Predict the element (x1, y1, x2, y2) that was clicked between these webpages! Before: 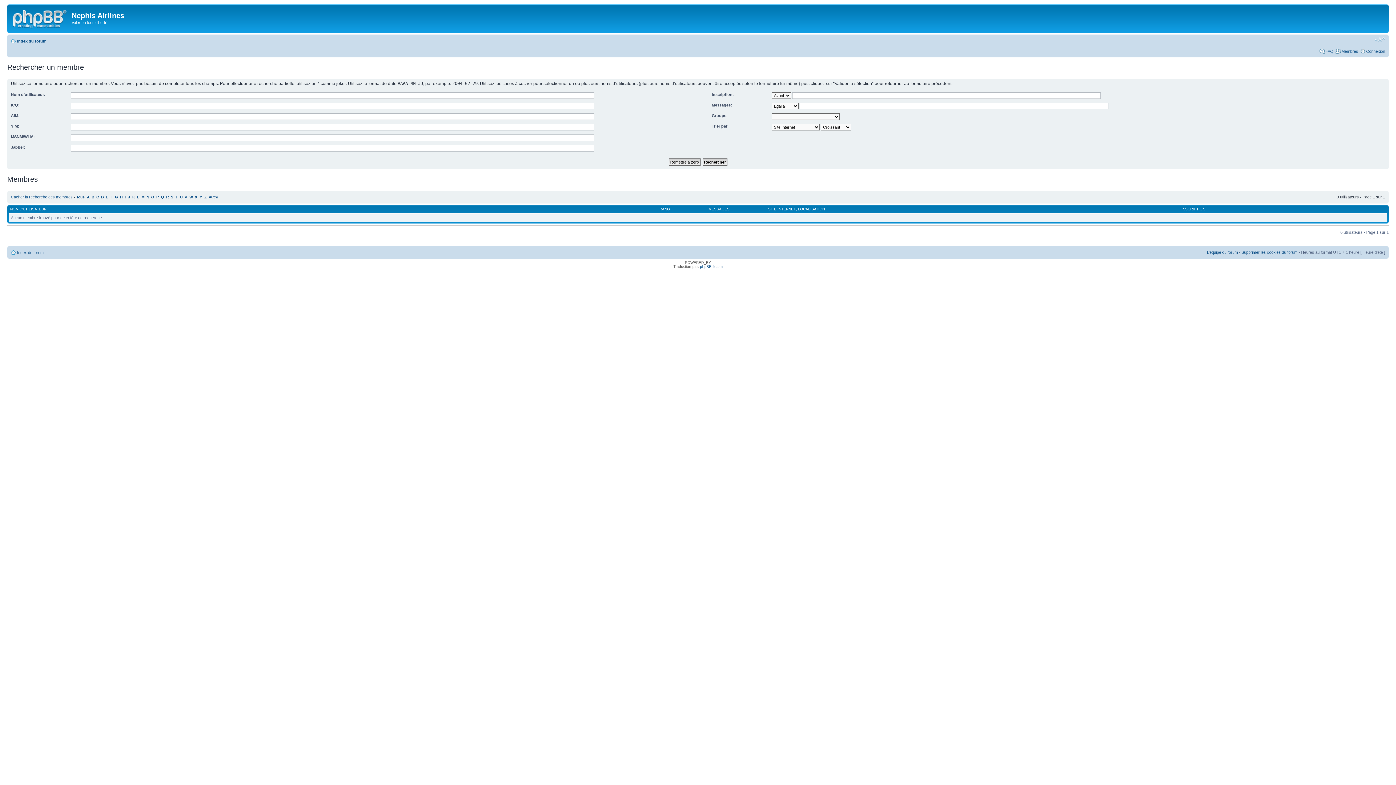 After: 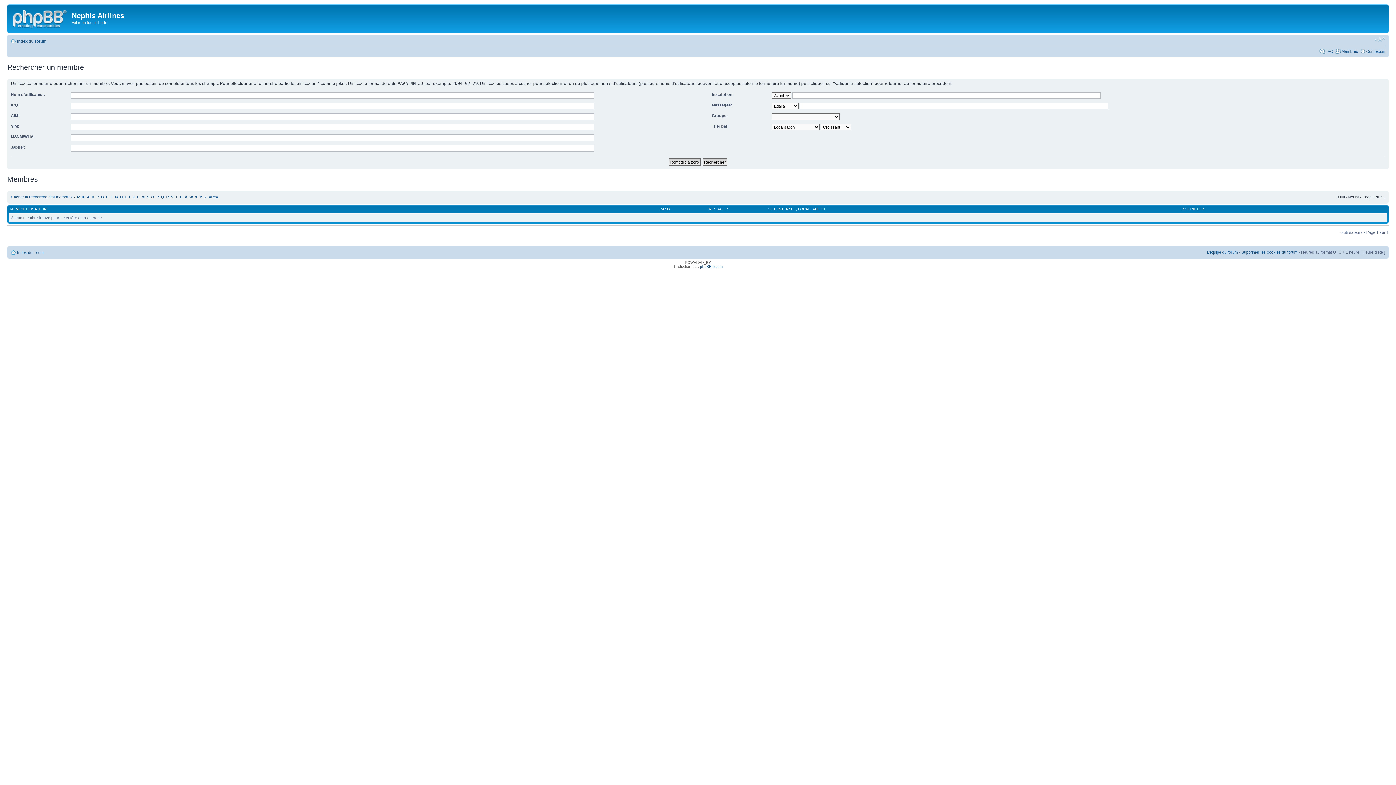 Action: label: LOCALISATION bbox: (798, 207, 825, 211)